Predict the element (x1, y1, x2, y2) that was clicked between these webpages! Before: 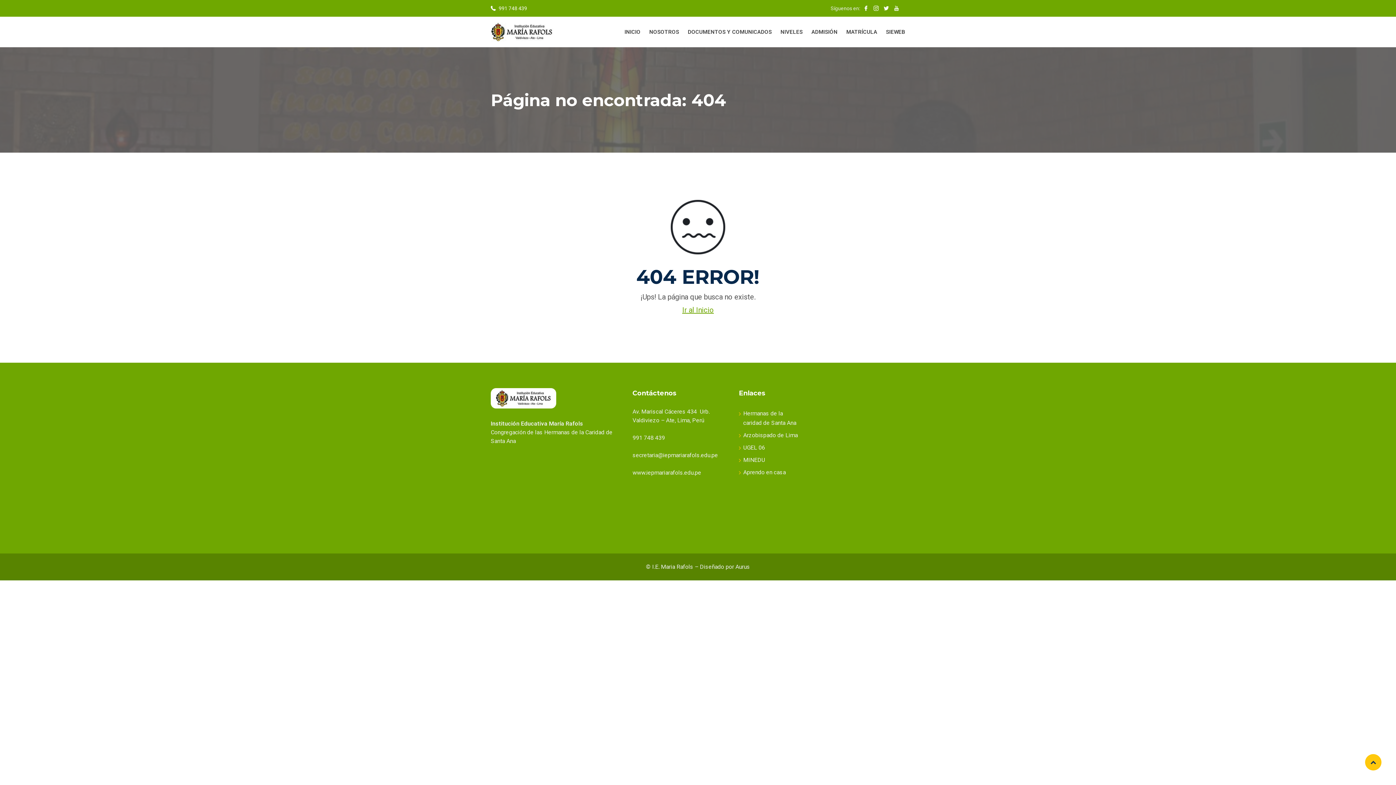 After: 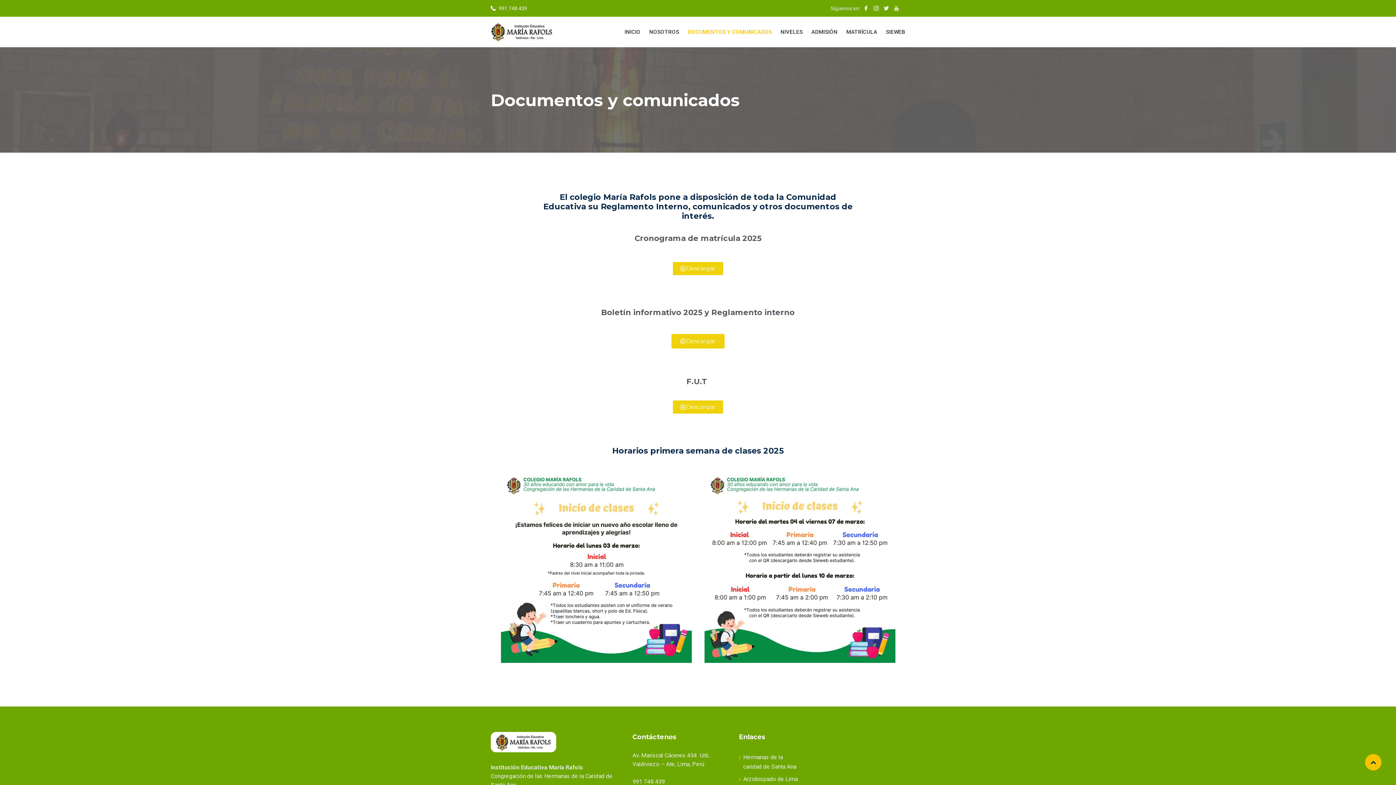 Action: label: DOCUMENTOS Y COMUNICADOS bbox: (684, 16, 775, 47)